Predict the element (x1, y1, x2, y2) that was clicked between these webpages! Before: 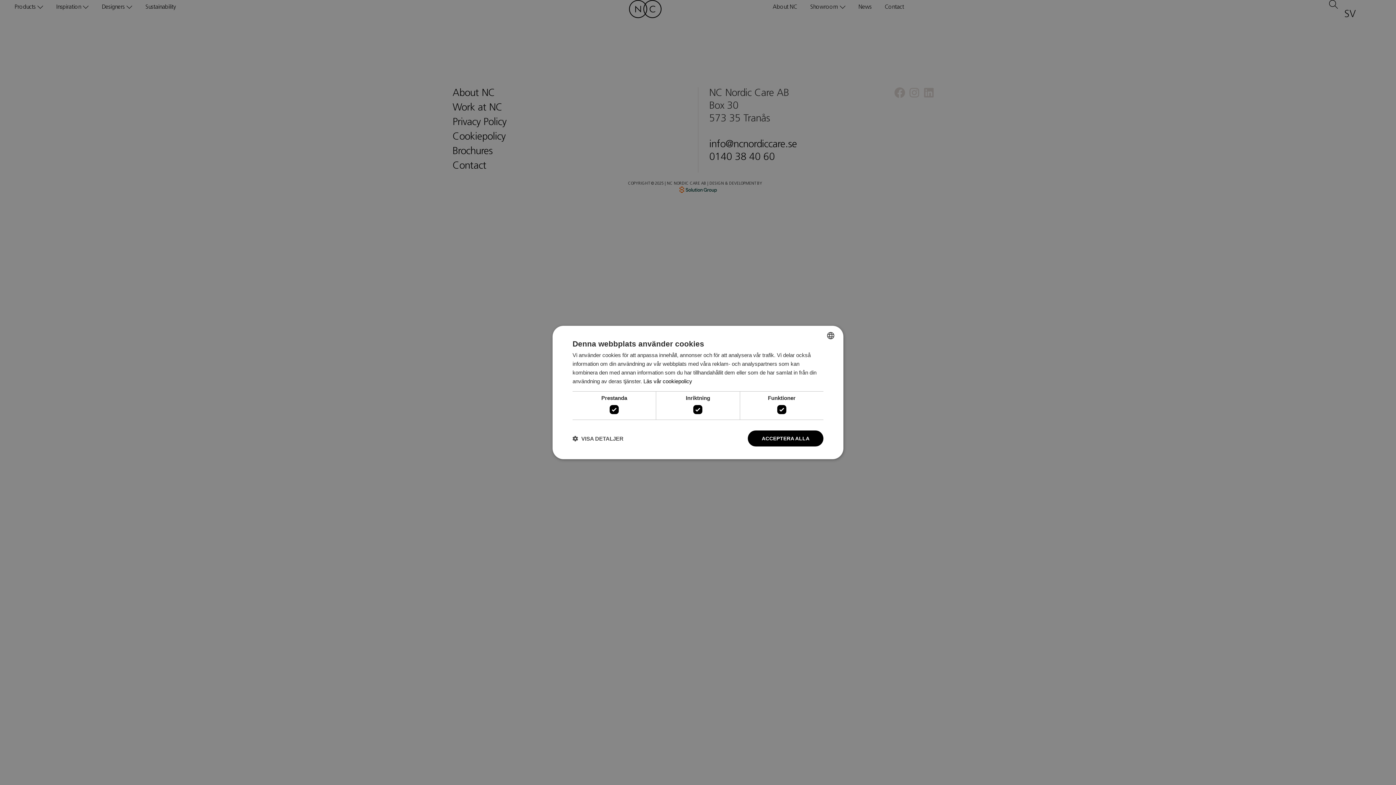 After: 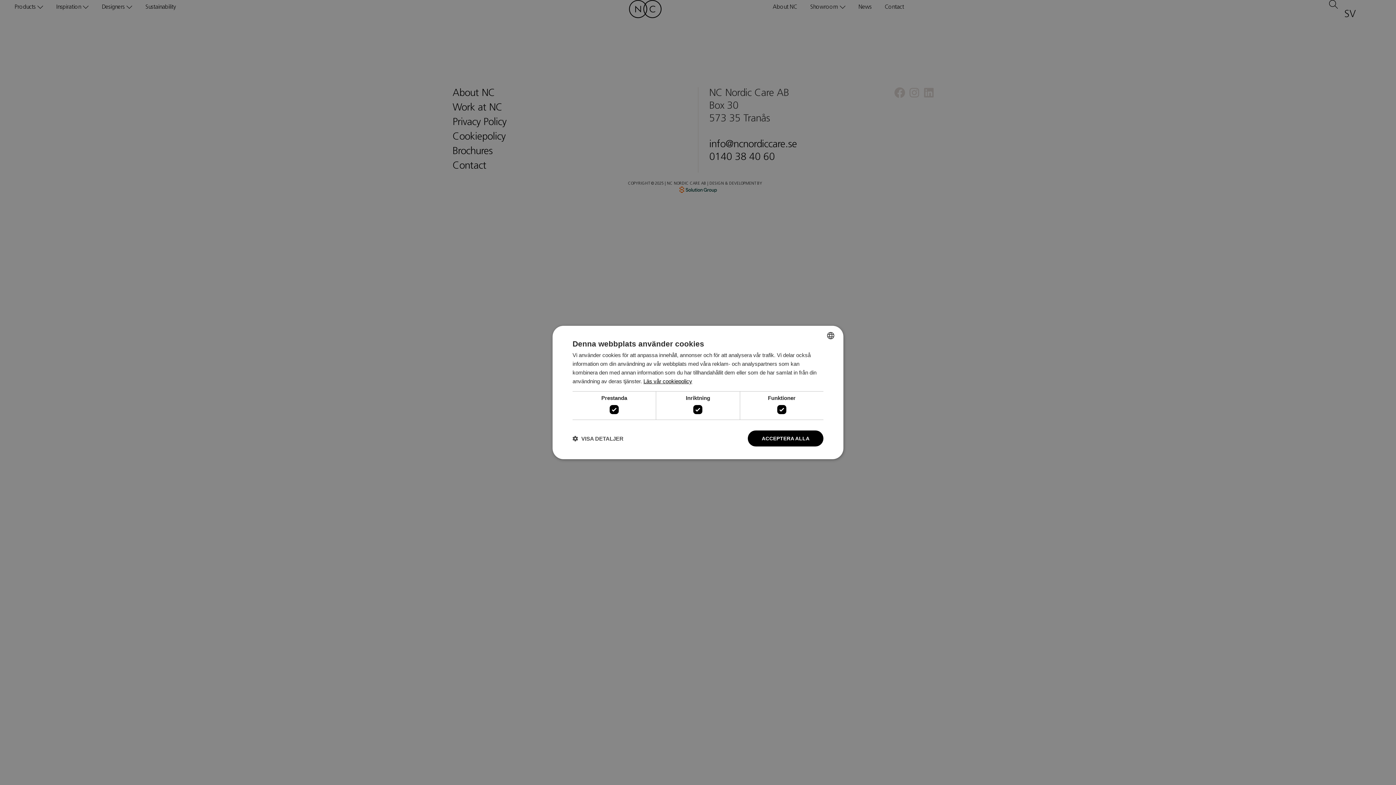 Action: bbox: (643, 378, 692, 384) label: Läs vår cookiepolicy, opens a new window